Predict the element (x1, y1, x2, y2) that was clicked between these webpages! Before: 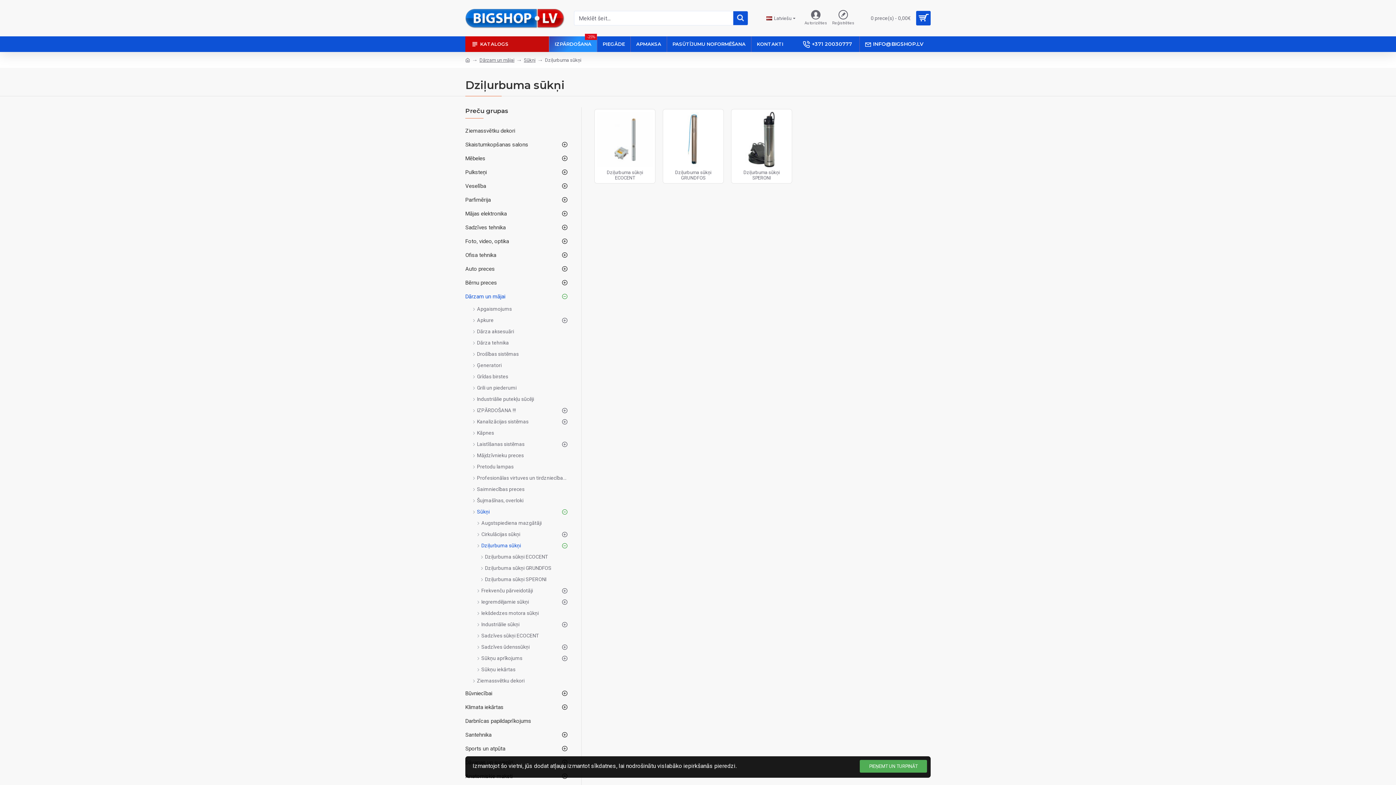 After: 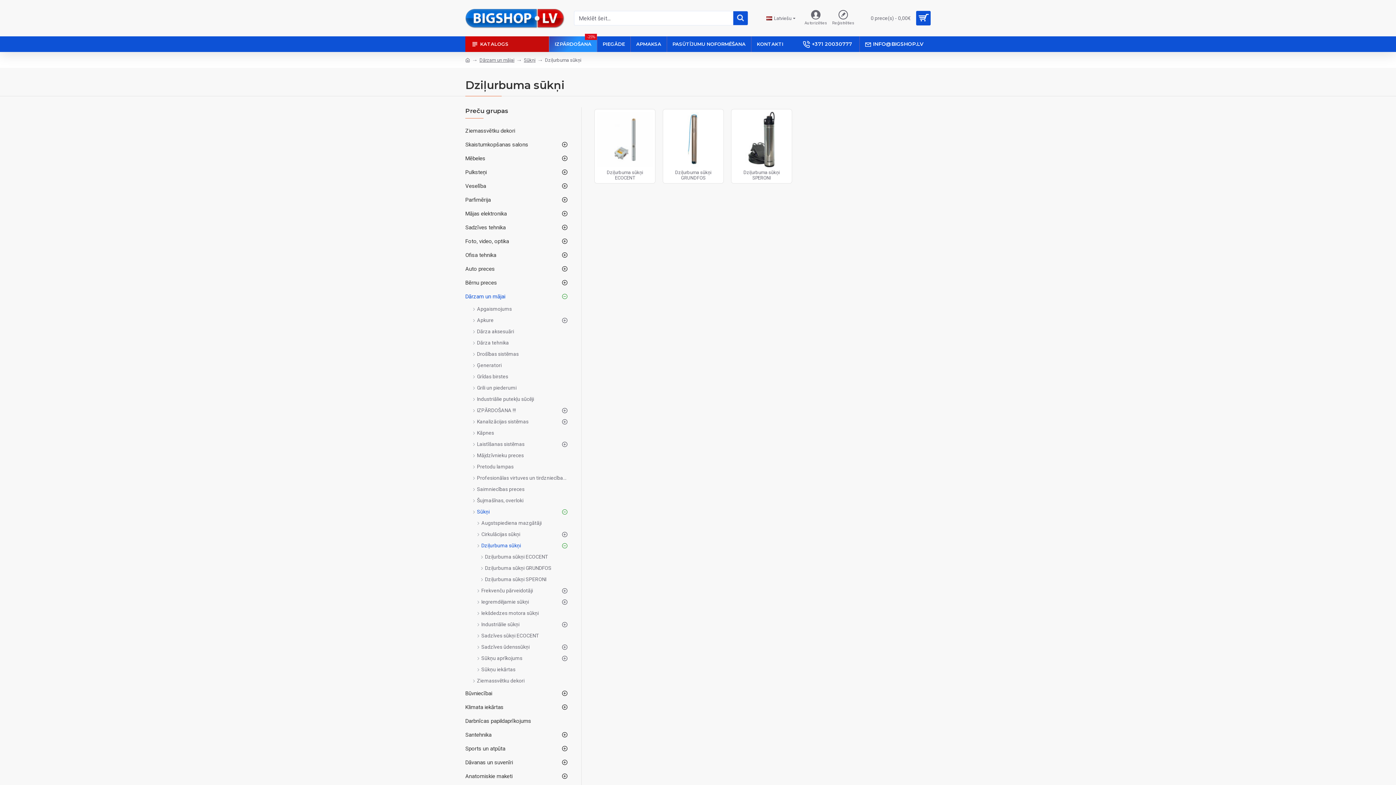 Action: label: PIEŅEMT UN TURPINĀT bbox: (860, 760, 927, 773)